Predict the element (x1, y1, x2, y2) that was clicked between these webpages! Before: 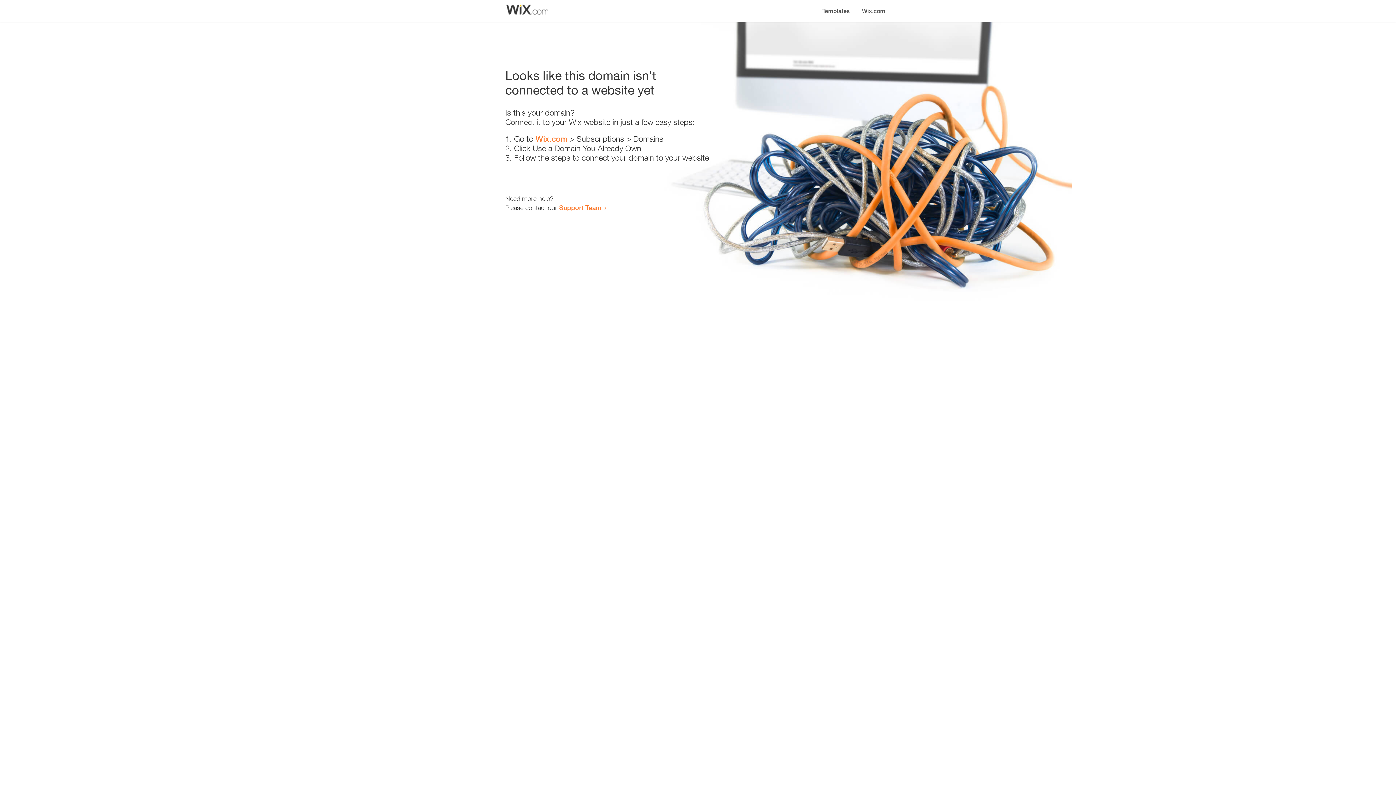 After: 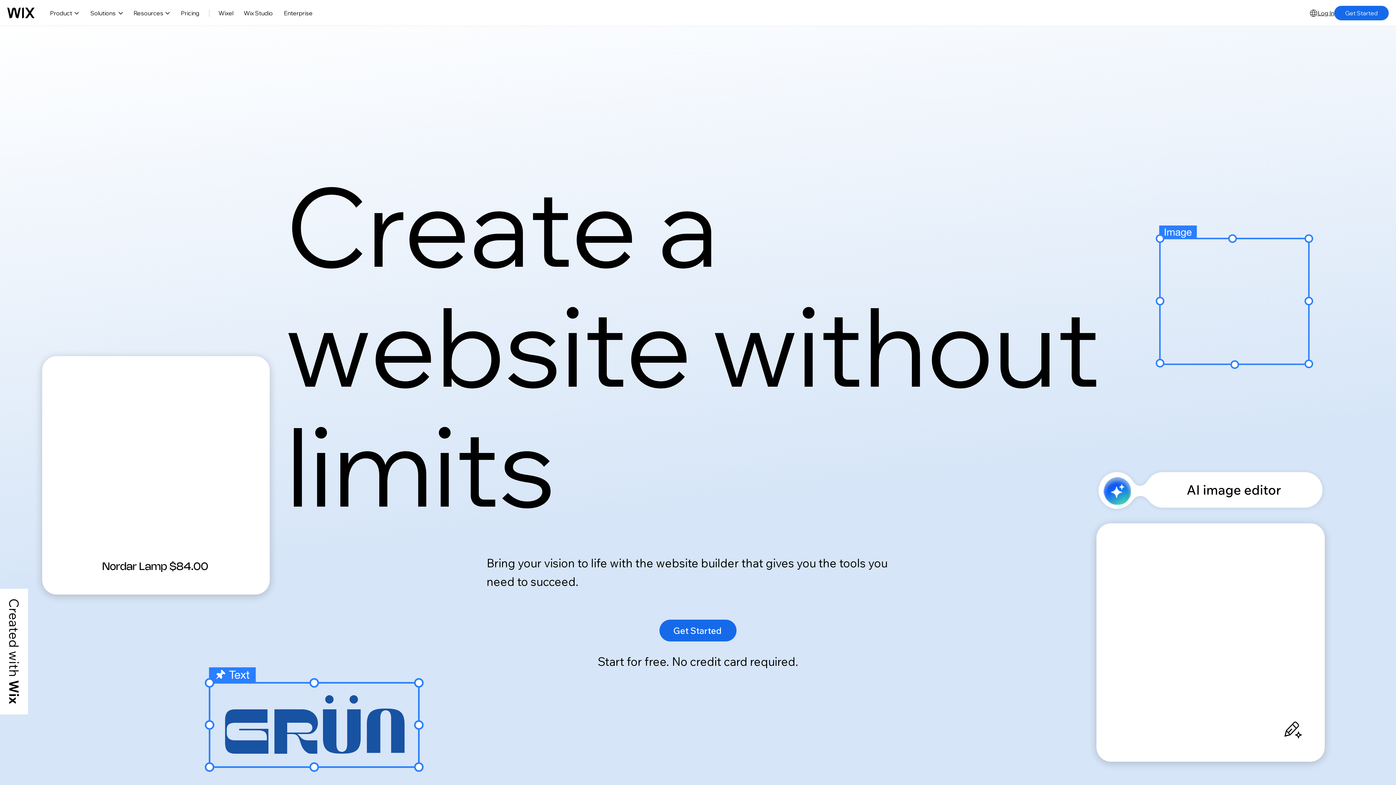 Action: bbox: (535, 134, 567, 143) label: Wix.com